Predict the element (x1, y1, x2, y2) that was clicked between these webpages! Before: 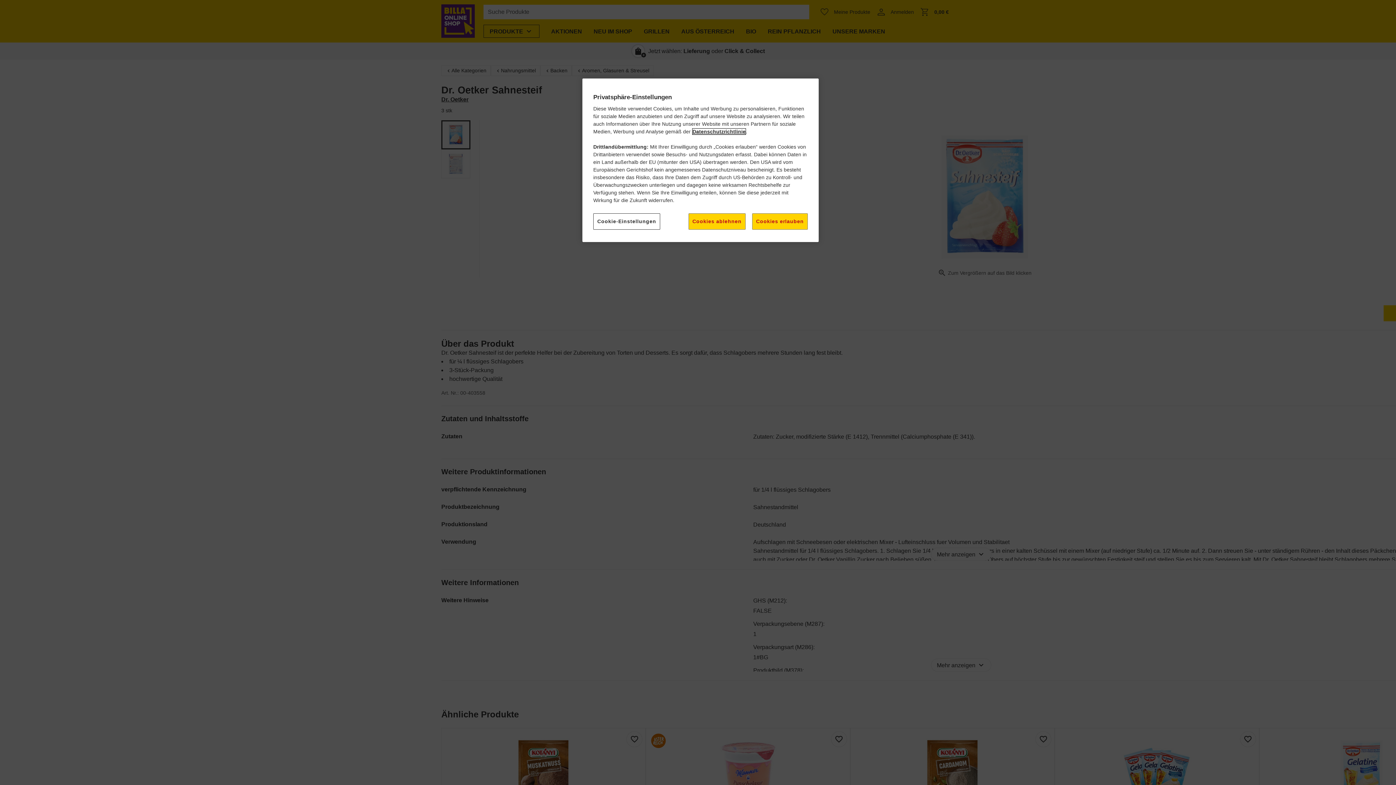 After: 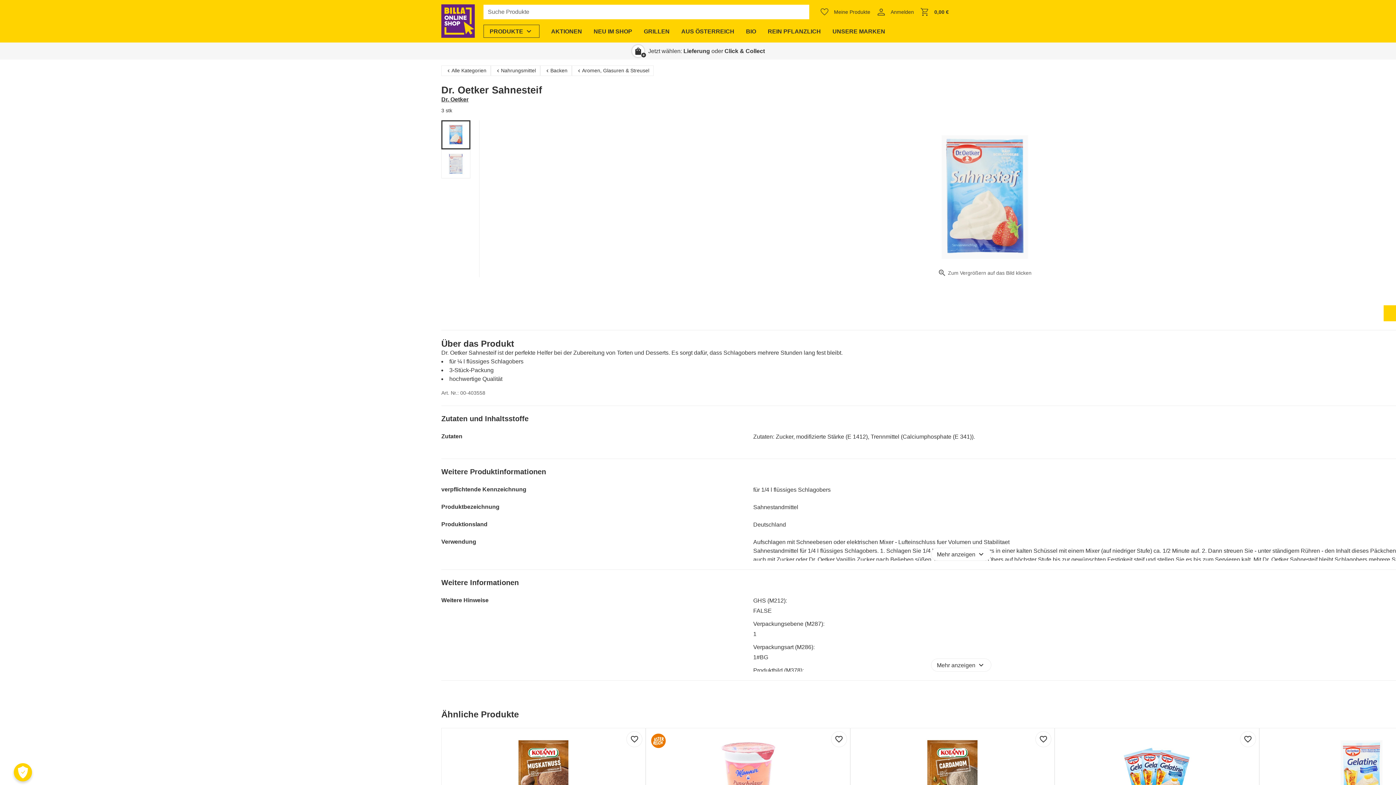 Action: bbox: (688, 213, 745, 229) label: Cookies ablehnen